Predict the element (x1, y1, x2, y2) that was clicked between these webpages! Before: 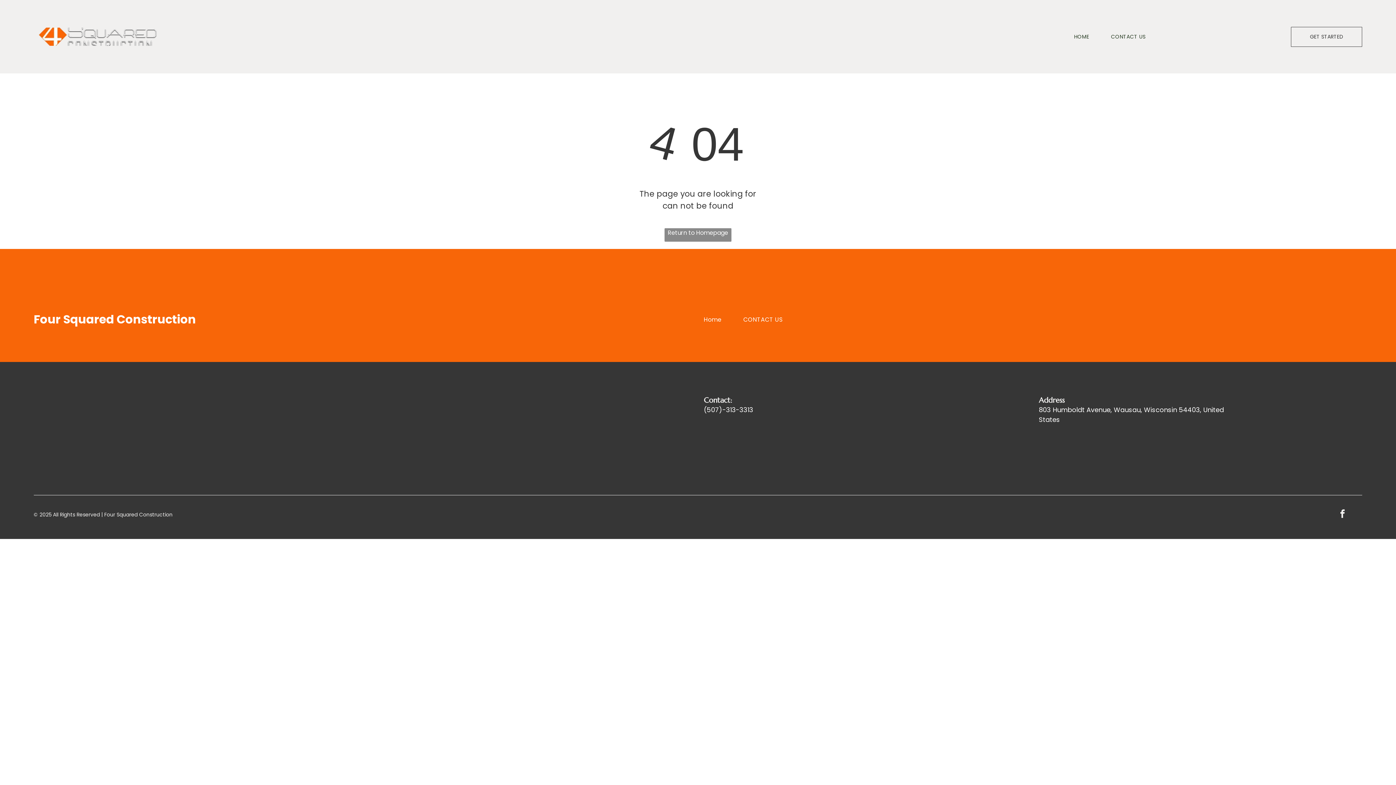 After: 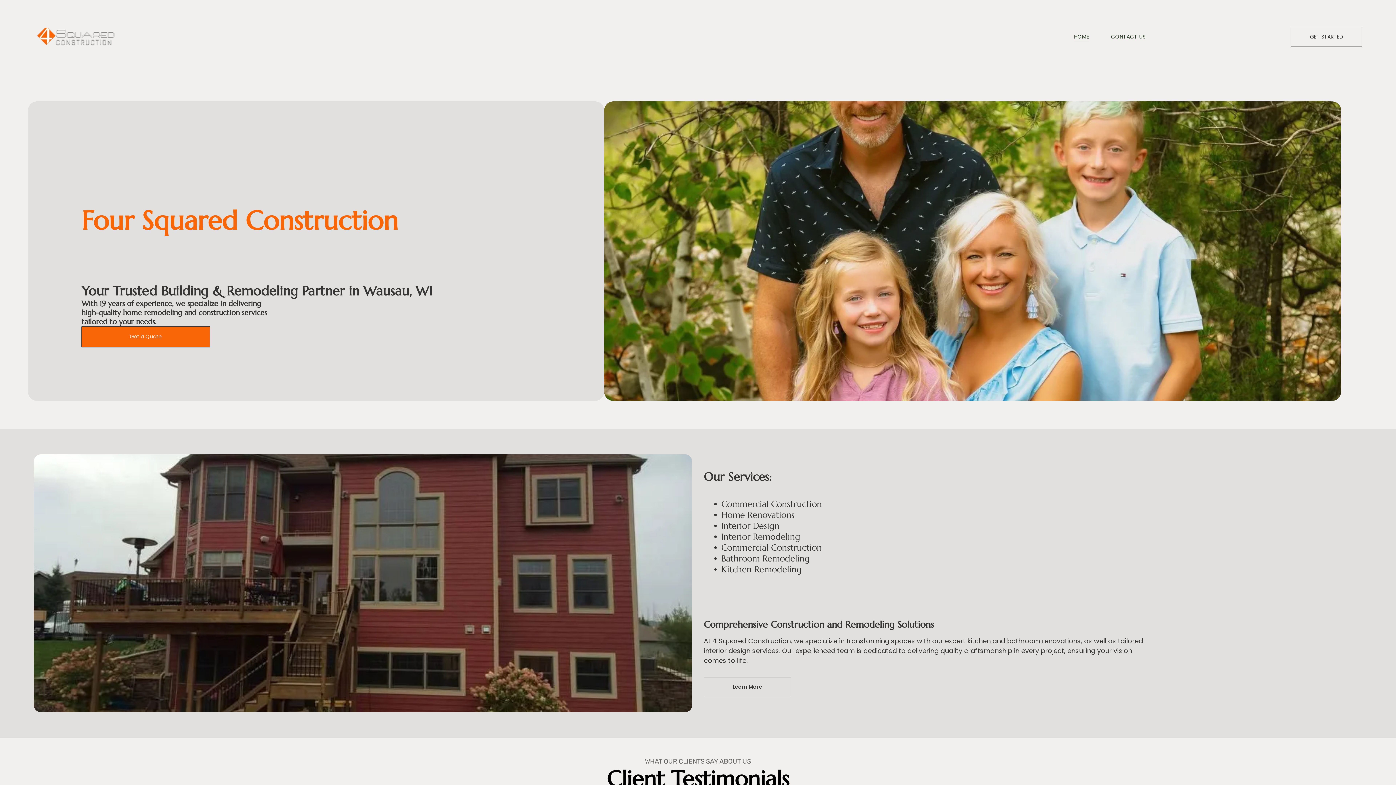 Action: bbox: (704, 313, 743, 325) label: Home